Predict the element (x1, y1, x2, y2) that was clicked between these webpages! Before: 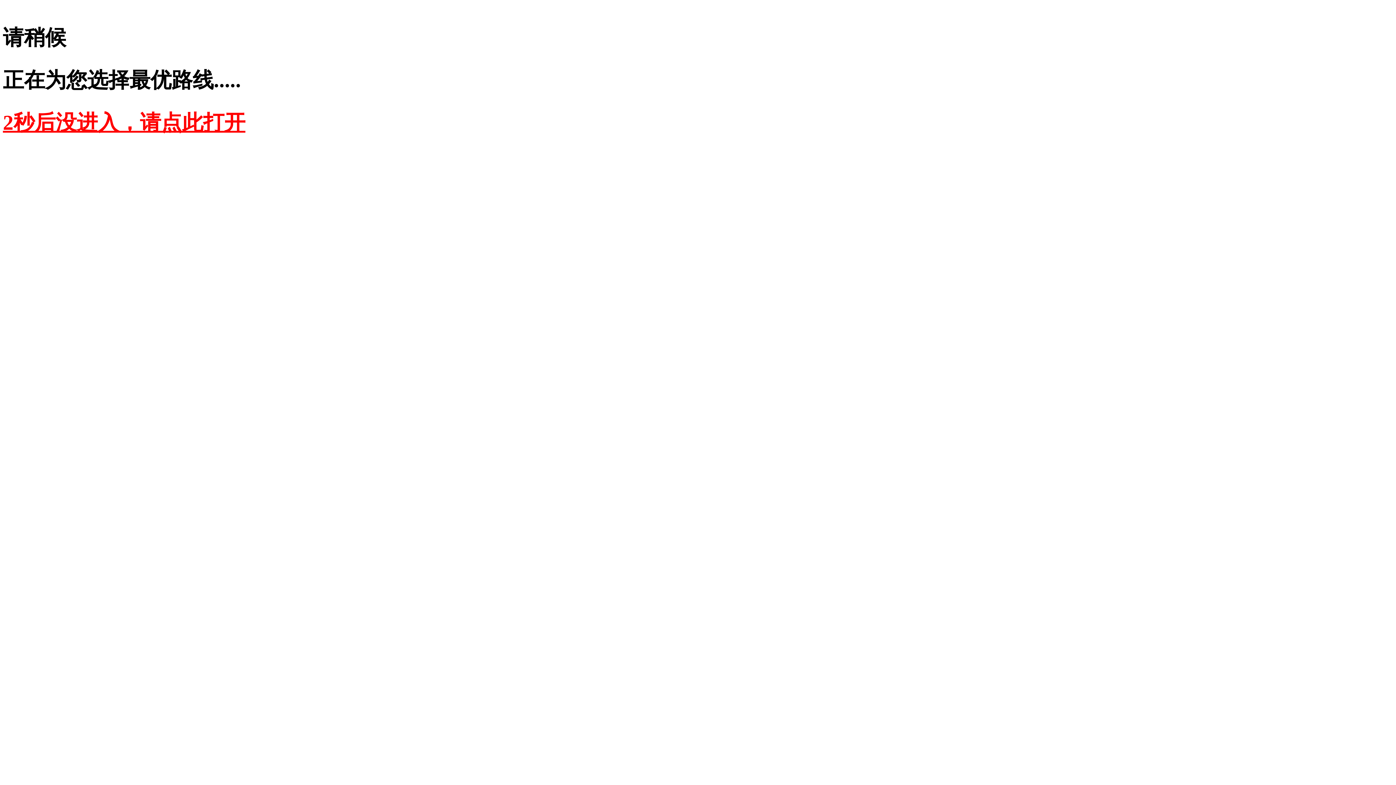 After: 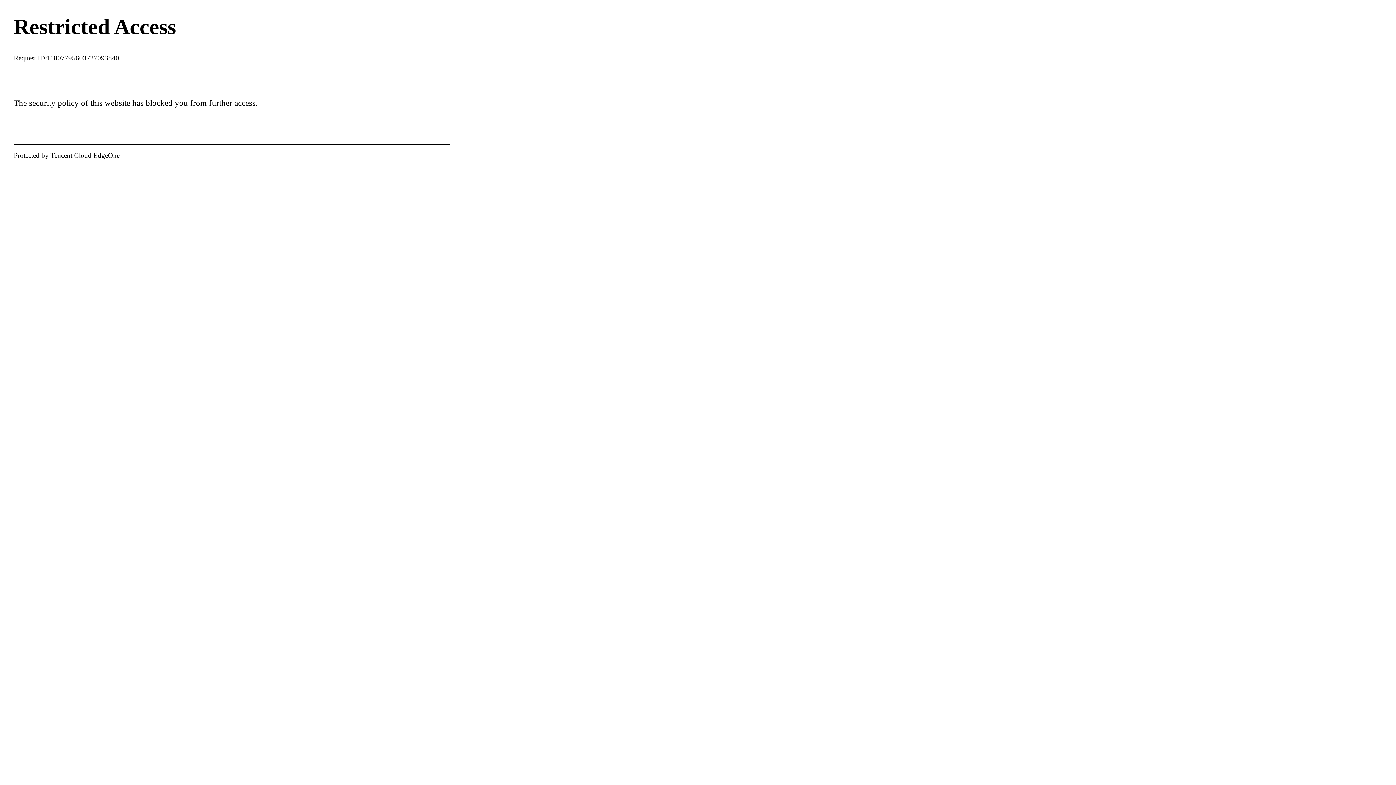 Action: bbox: (2, 110, 245, 134) label: 2秒后没进入，请点此打开